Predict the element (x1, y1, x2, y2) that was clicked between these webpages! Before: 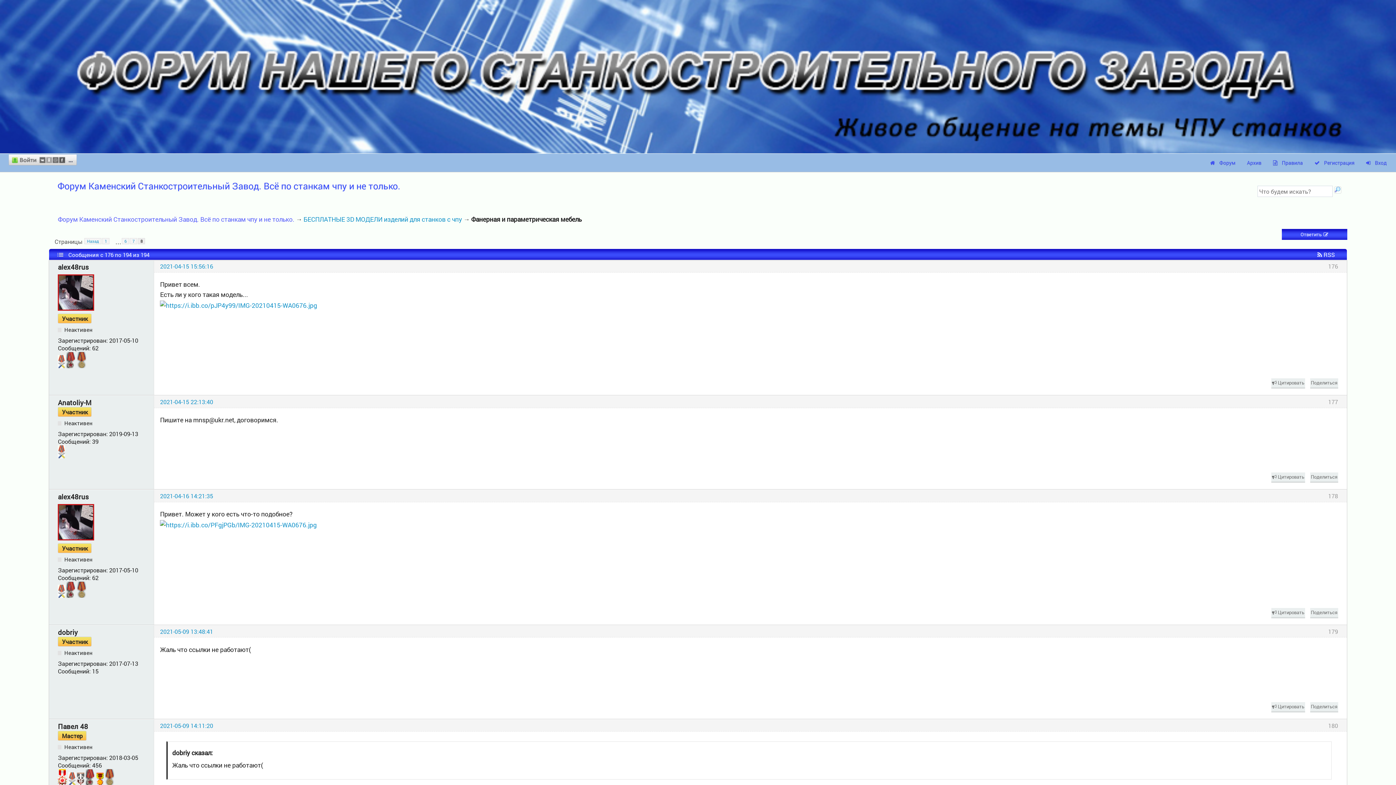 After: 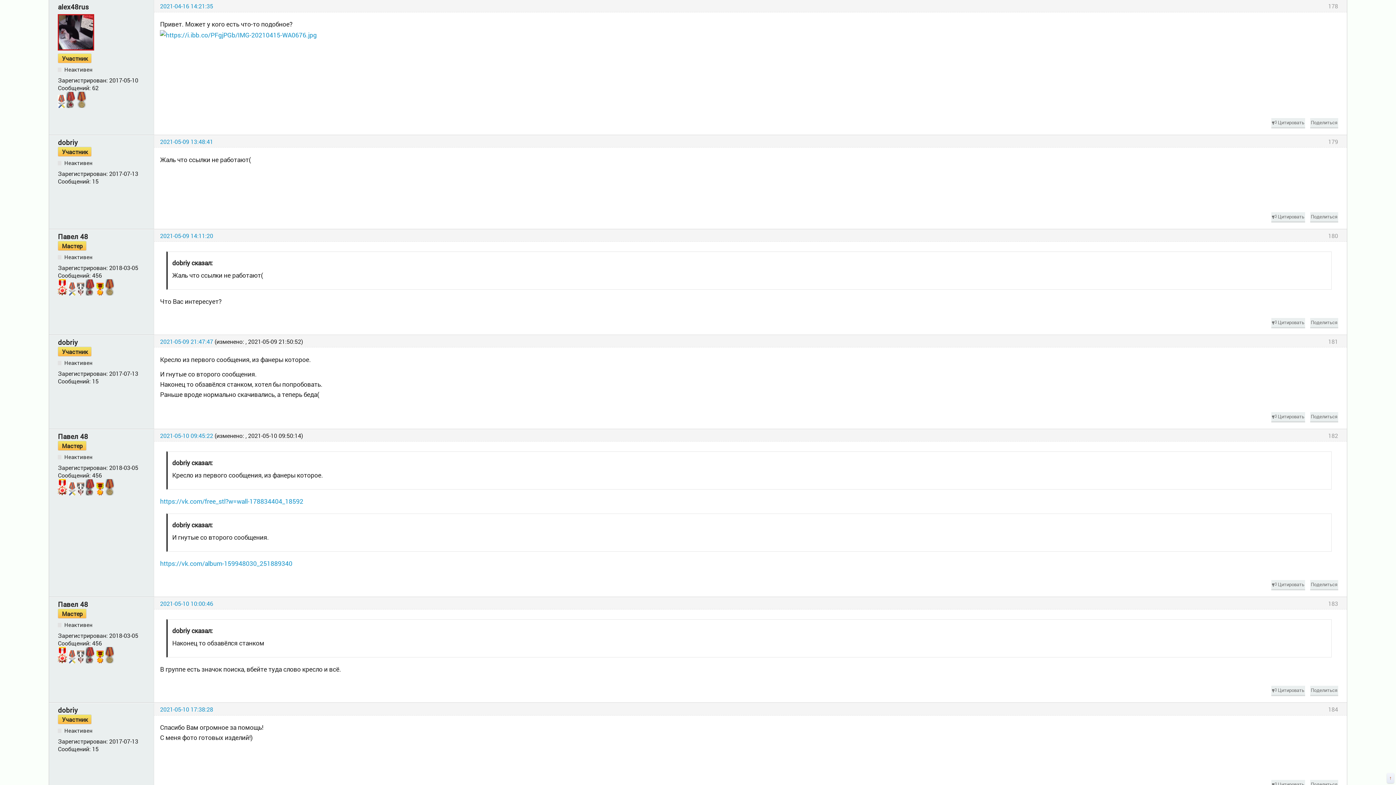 Action: label: 2021-04-16 14:21:35 bbox: (160, 492, 213, 499)